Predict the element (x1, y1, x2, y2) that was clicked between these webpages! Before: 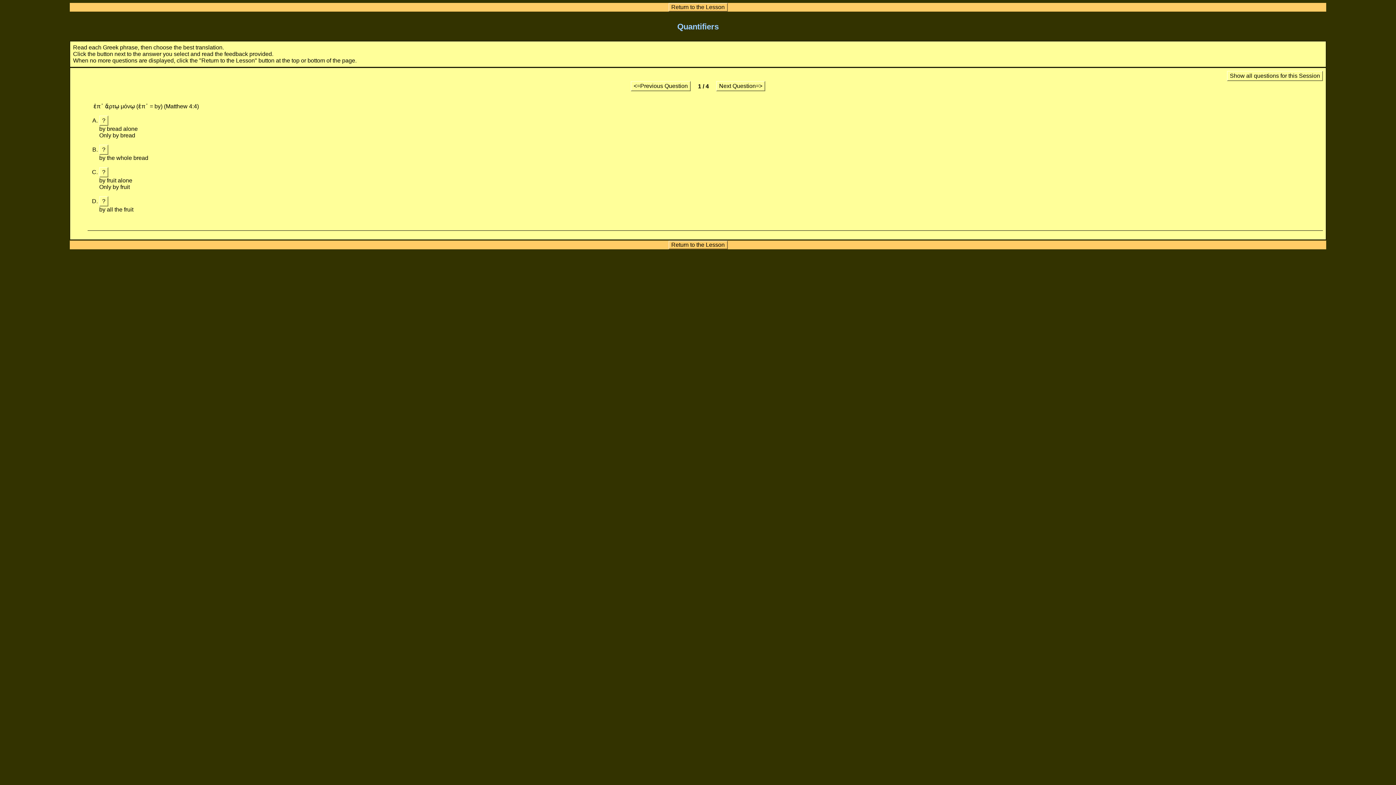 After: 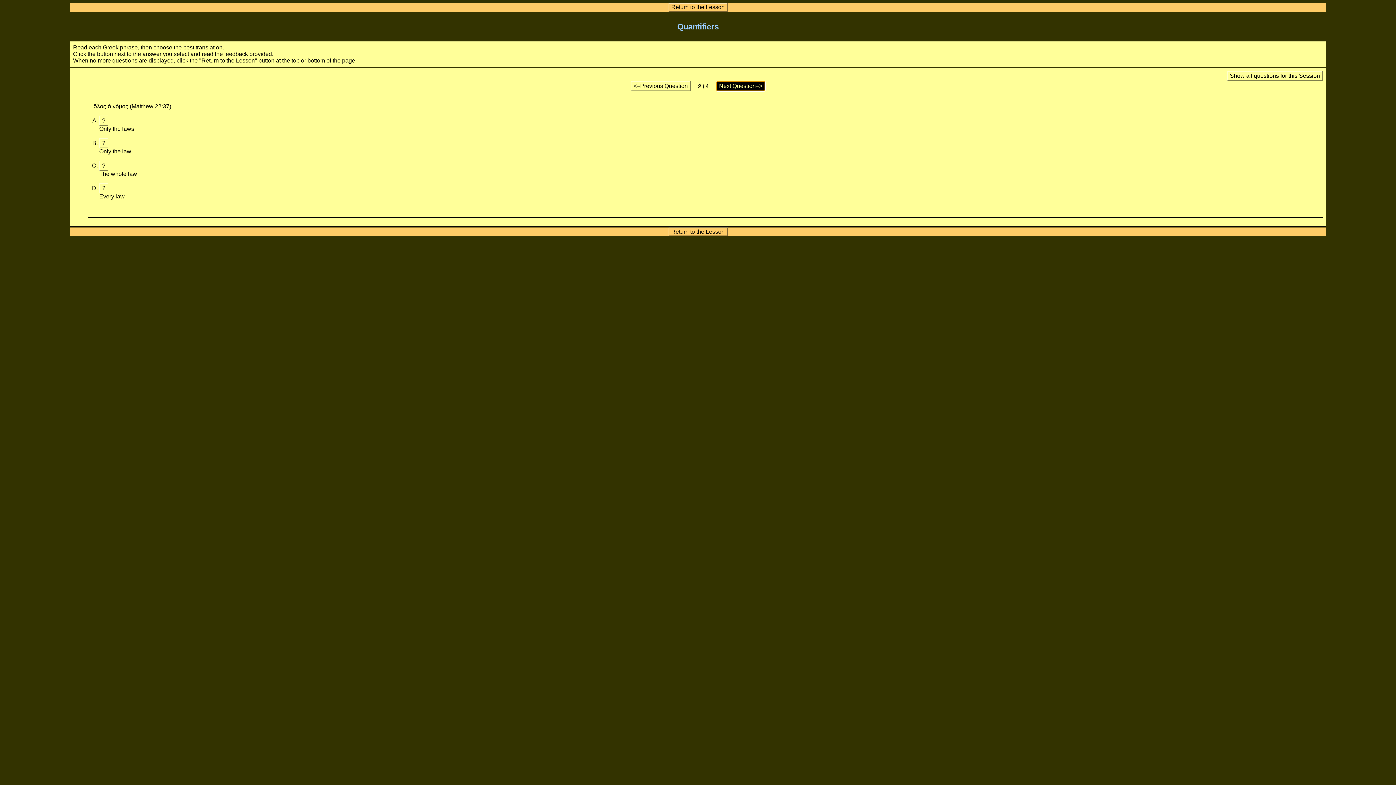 Action: label: Next Question=> bbox: (716, 81, 765, 91)